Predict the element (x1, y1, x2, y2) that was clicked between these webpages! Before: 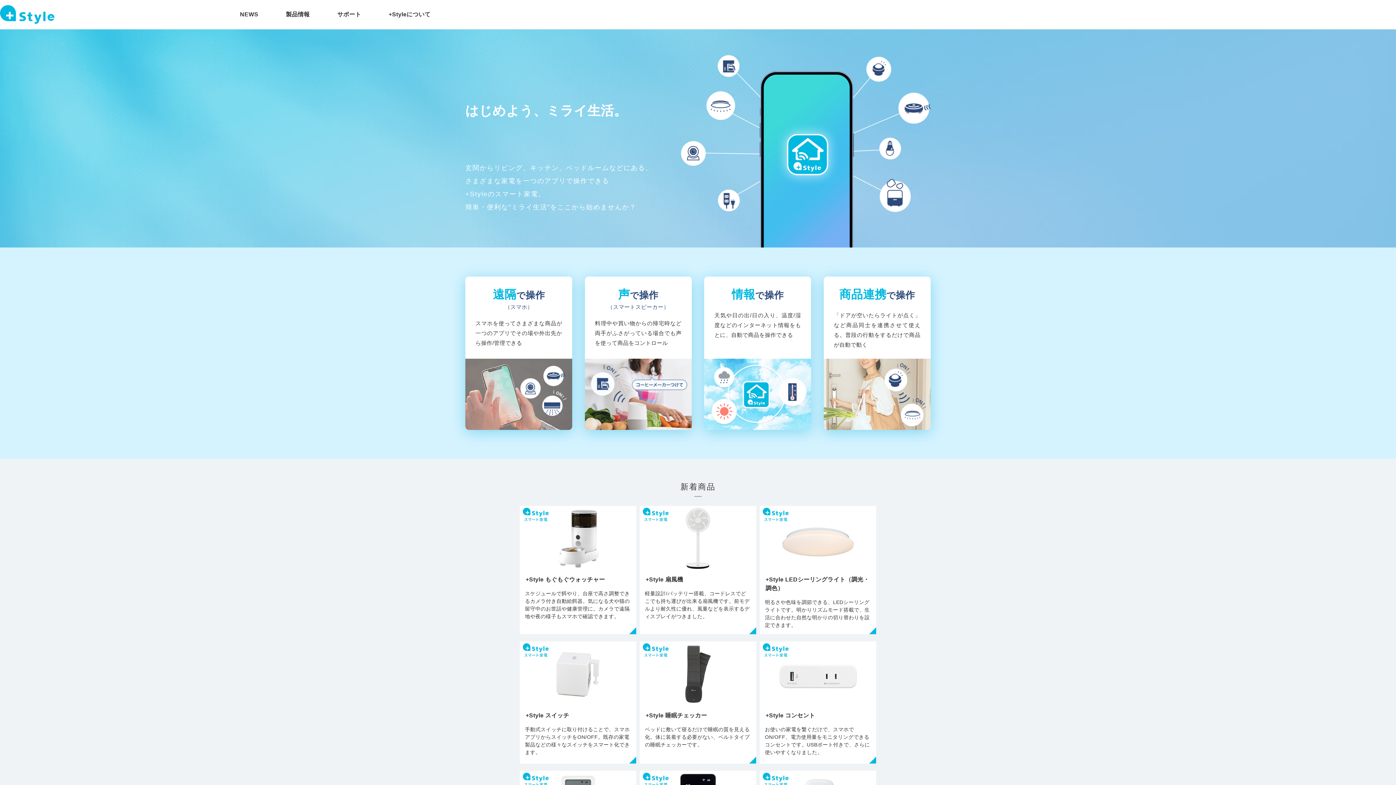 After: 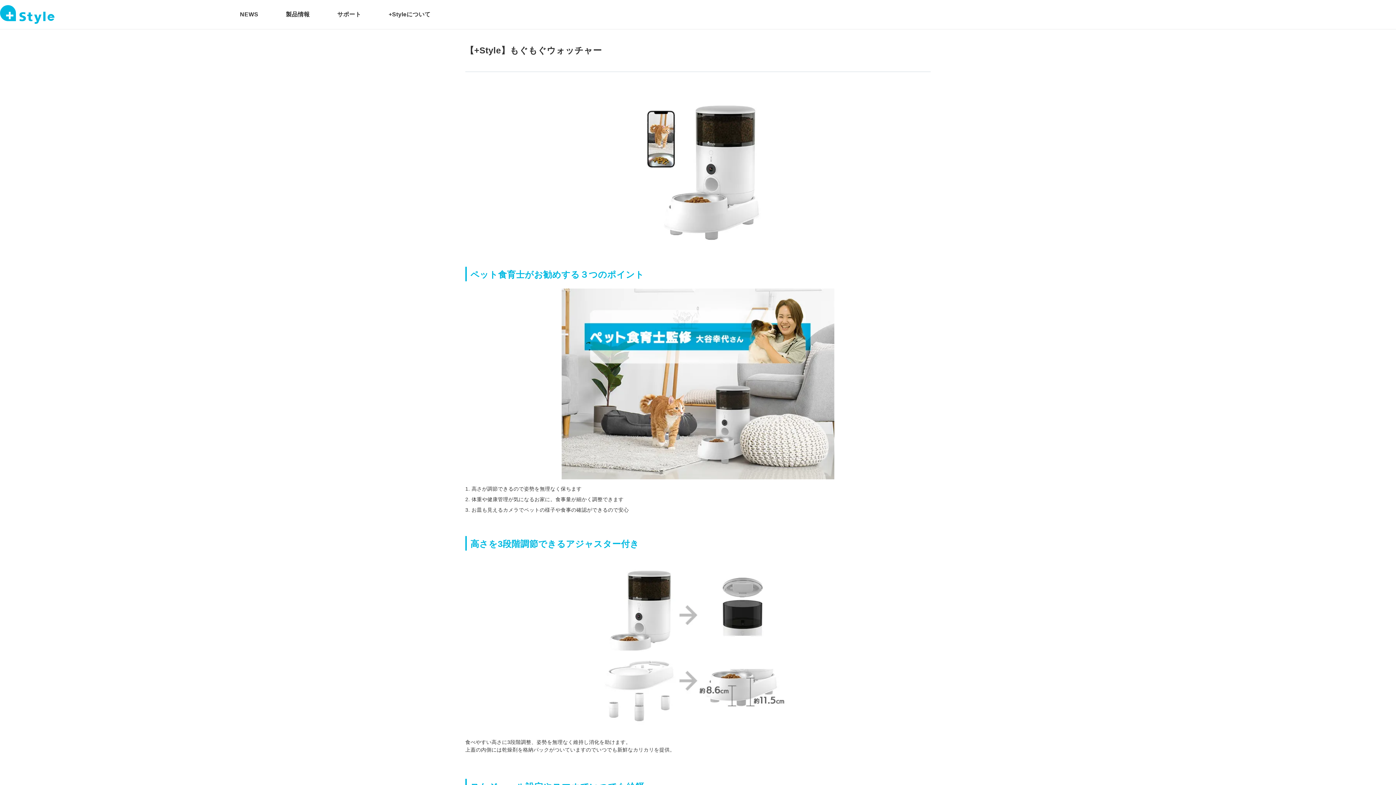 Action: label: +Style もぐもぐウォッチャー
スケジュールで餌やり、台座で高さ調整できるカメラ付き自動給餌器。気になる犬や猫の留守中のお世話や健康管理に。カメラで遠隔地や夜の様子もスマホで確認できます。 bbox: (520, 506, 636, 634)